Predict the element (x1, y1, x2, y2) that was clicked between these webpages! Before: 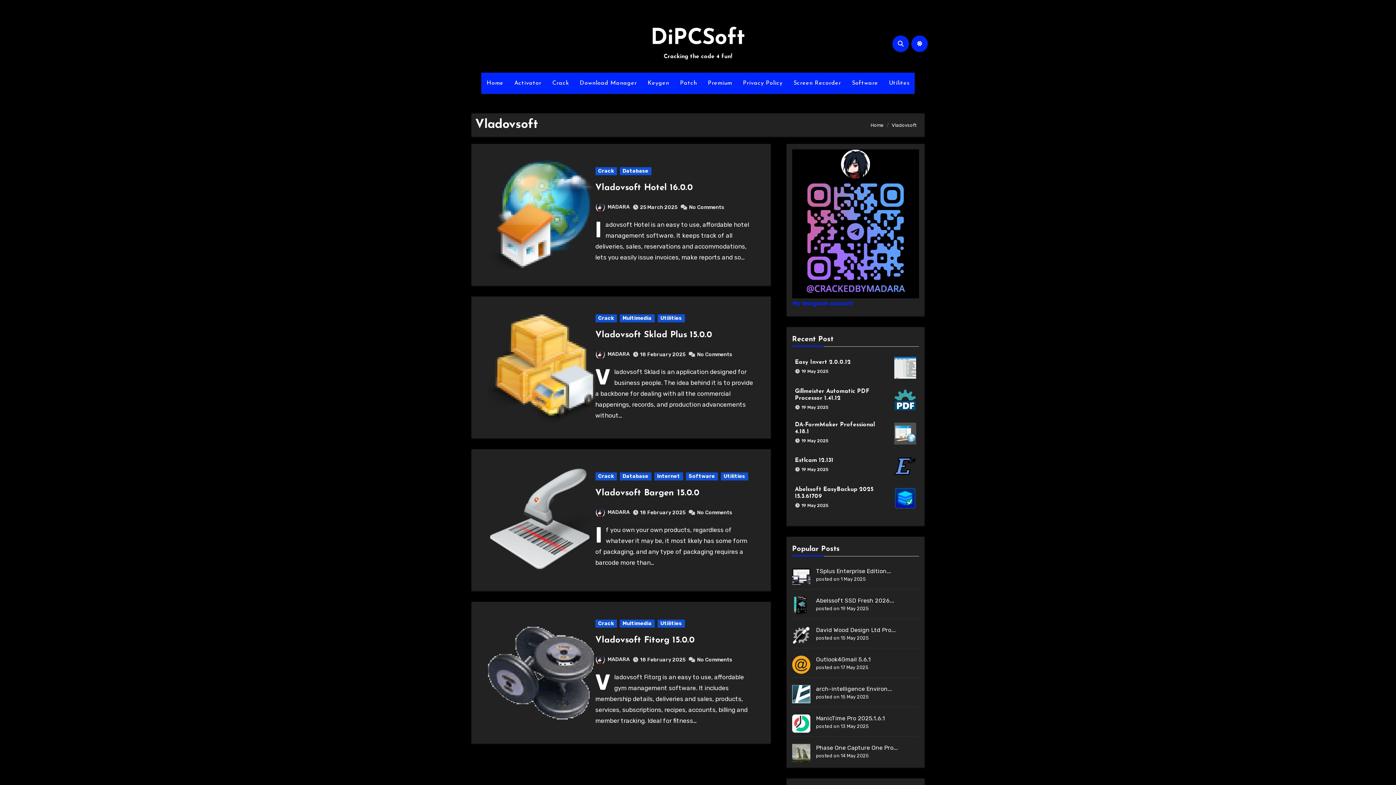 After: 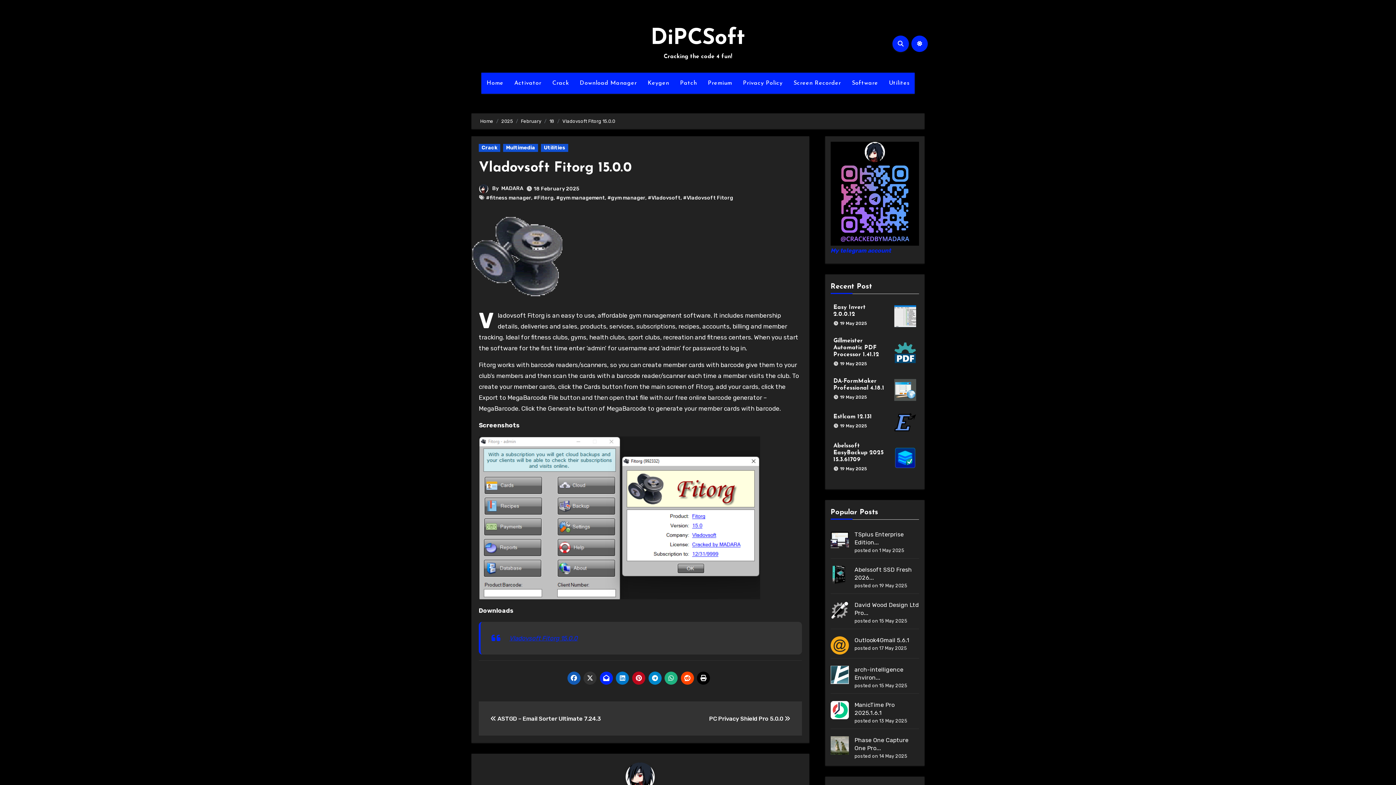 Action: bbox: (697, 657, 734, 663) label: No Comments